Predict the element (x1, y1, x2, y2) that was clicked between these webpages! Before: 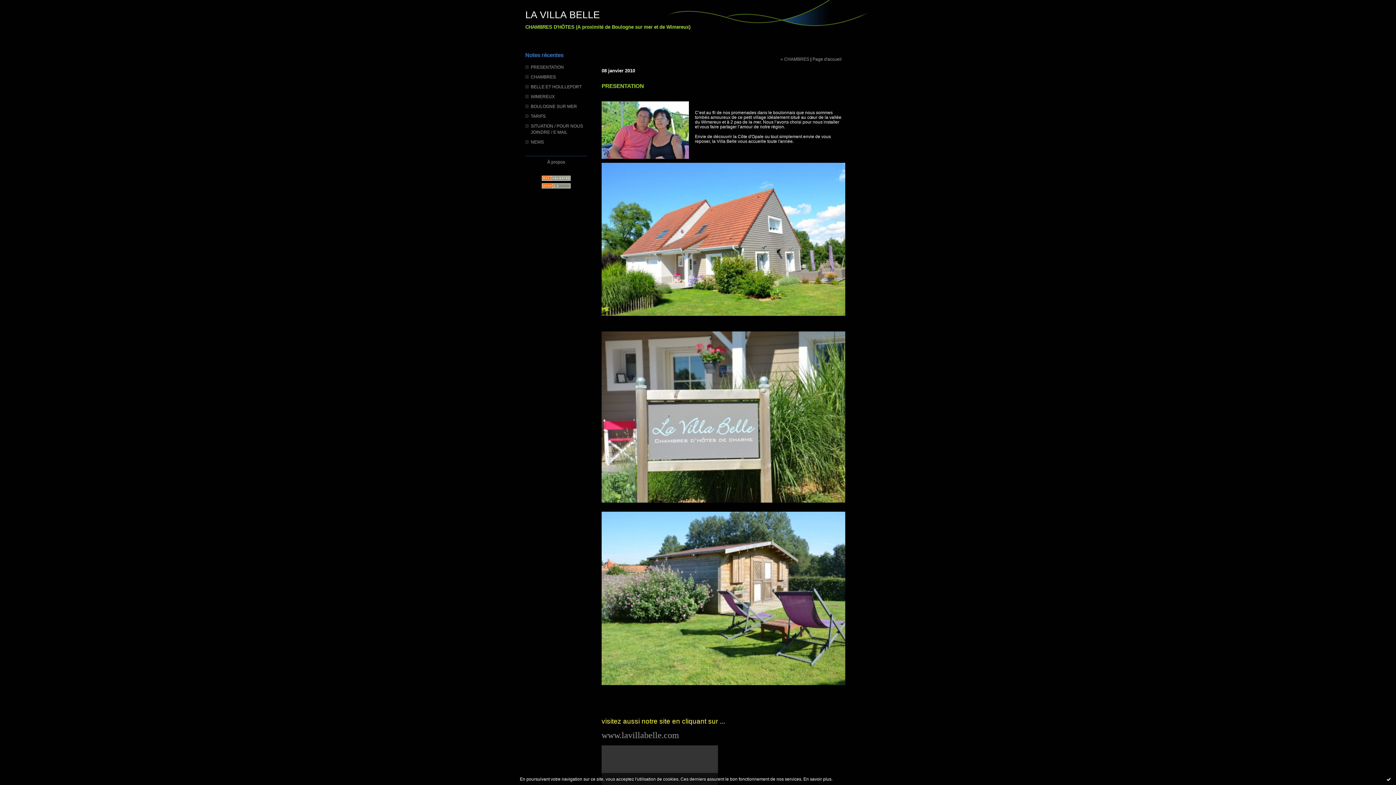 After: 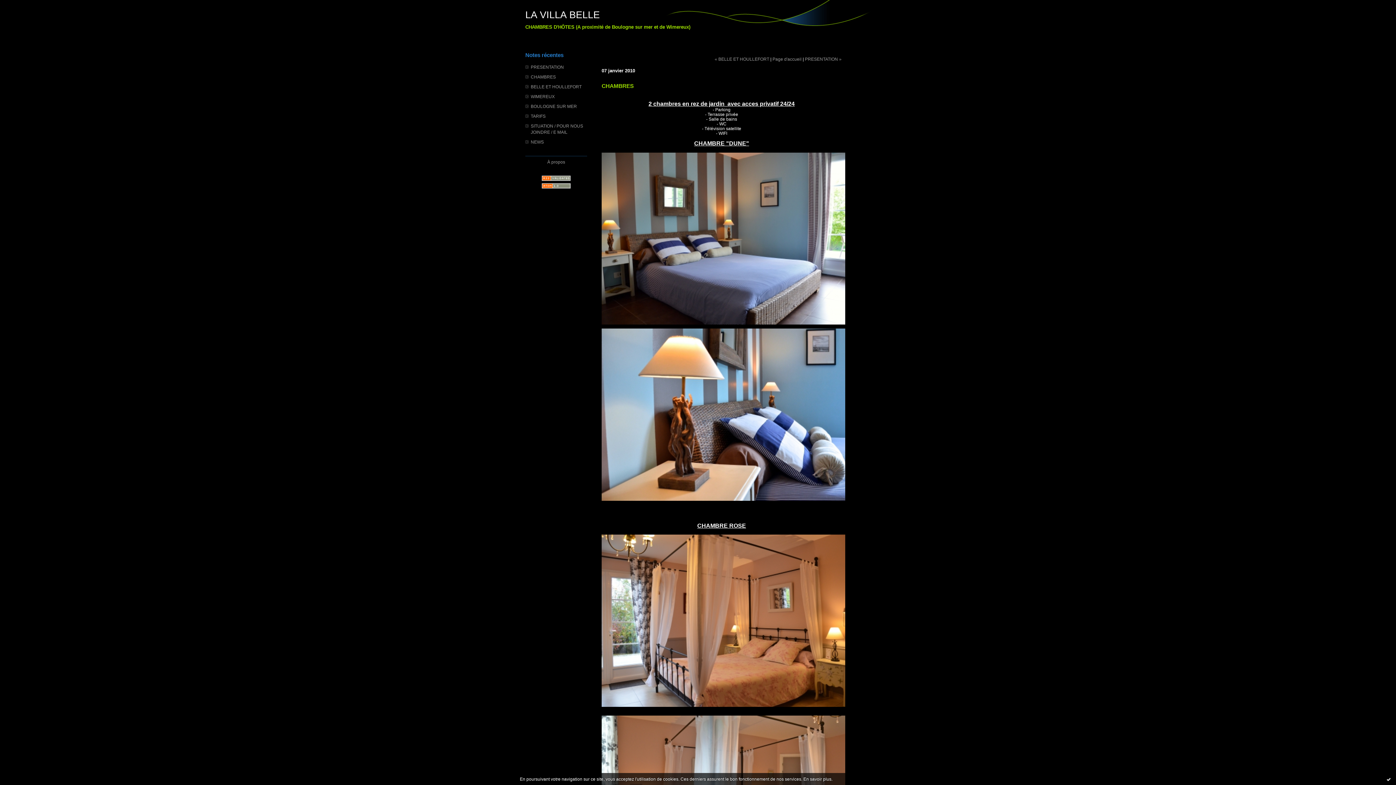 Action: bbox: (780, 56, 809, 61) label: « CHAMBRES